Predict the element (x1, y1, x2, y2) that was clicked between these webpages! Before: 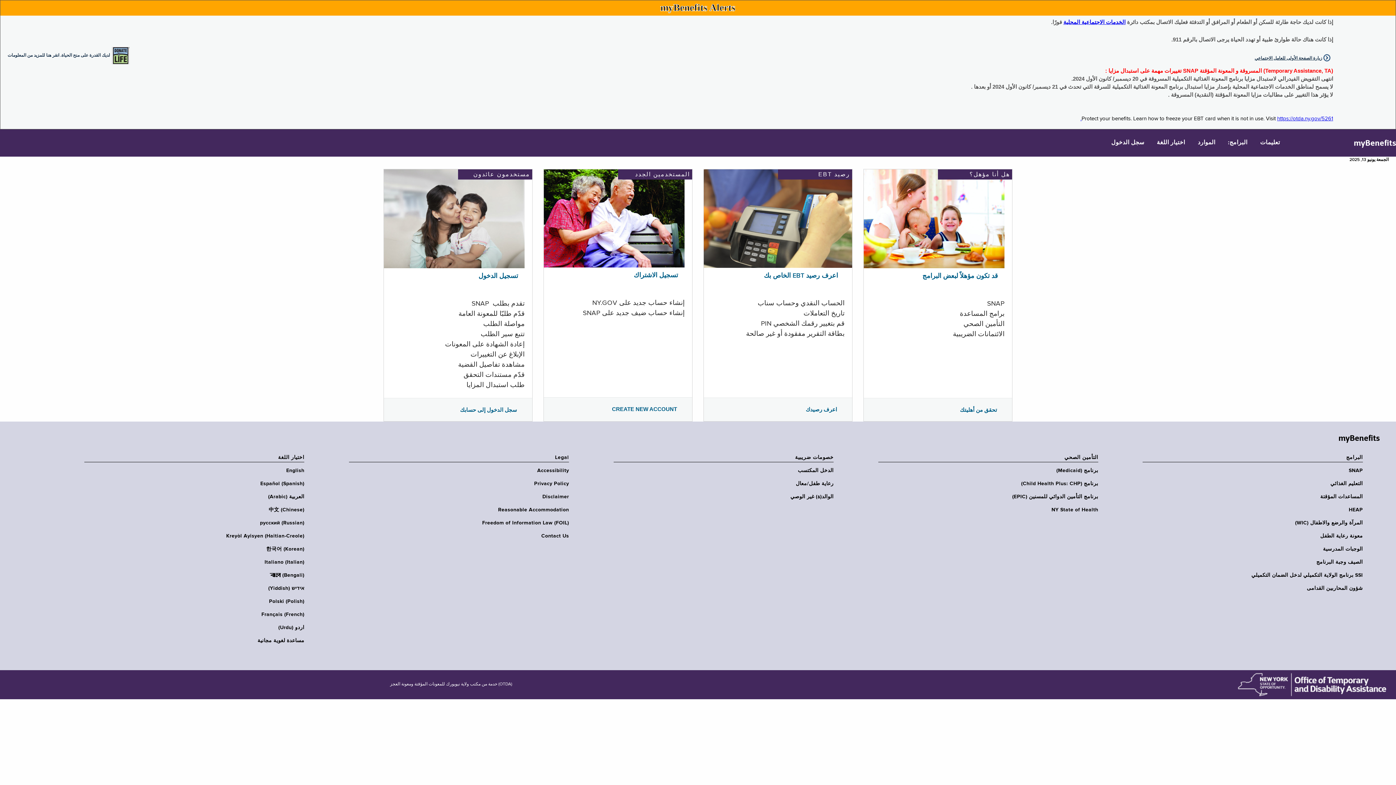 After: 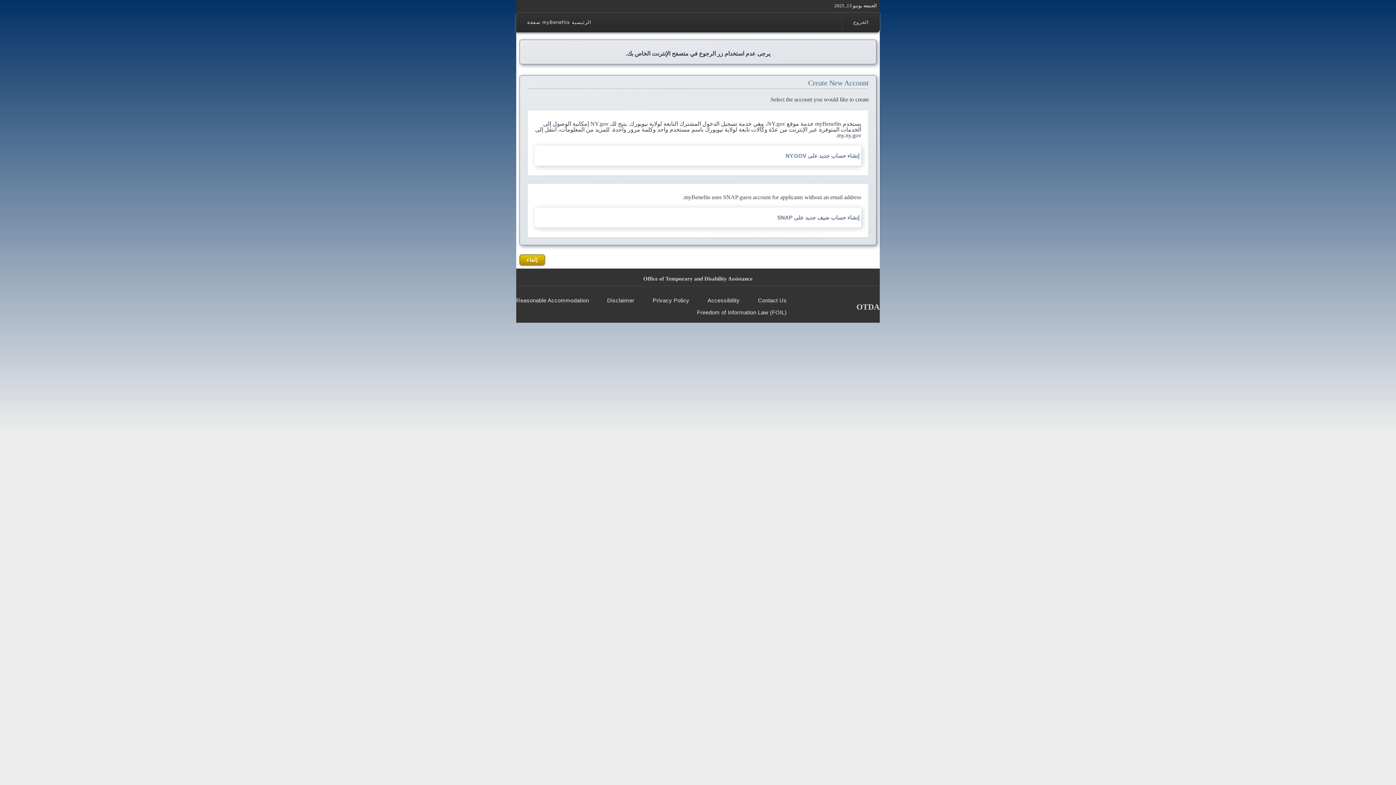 Action: bbox: (612, 406, 677, 412) label: CREATE NEW ACCOUNT